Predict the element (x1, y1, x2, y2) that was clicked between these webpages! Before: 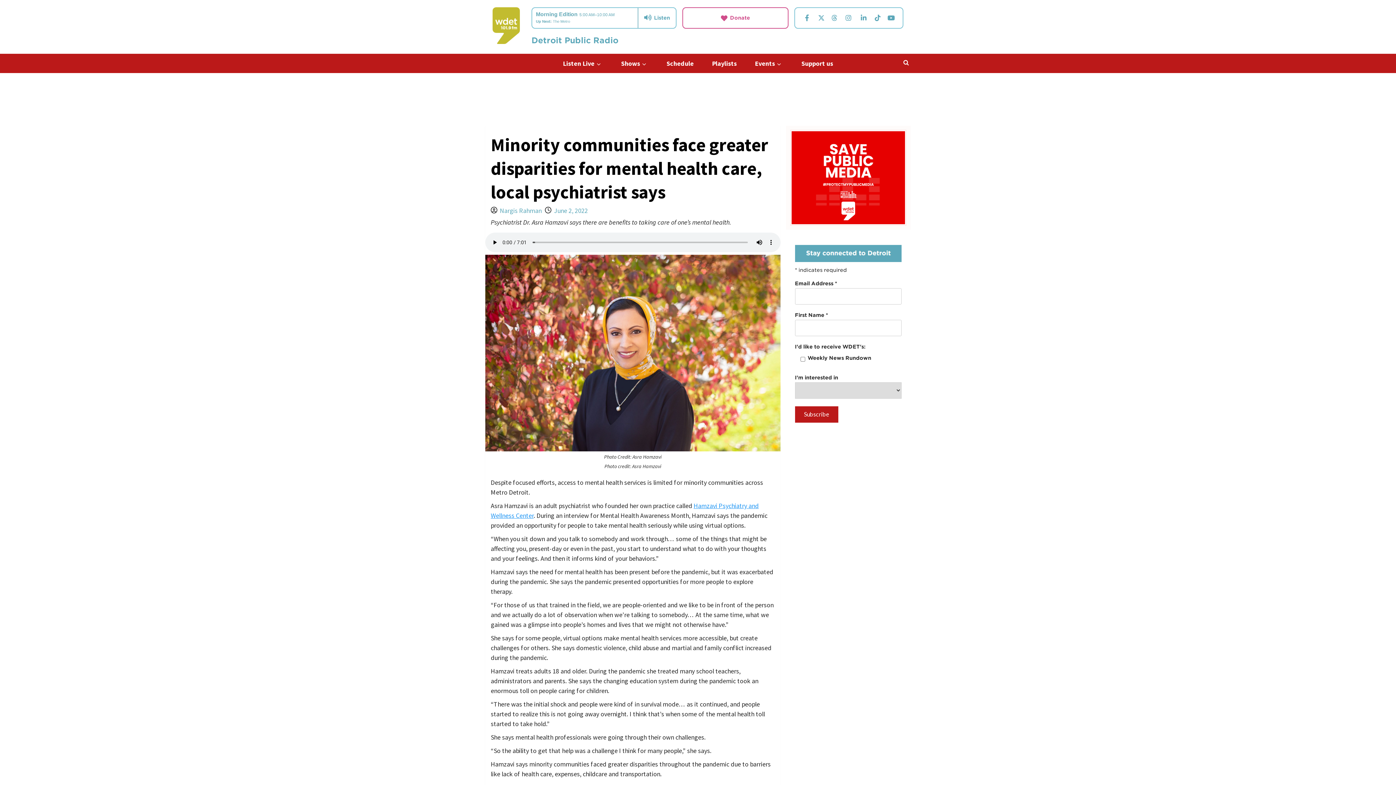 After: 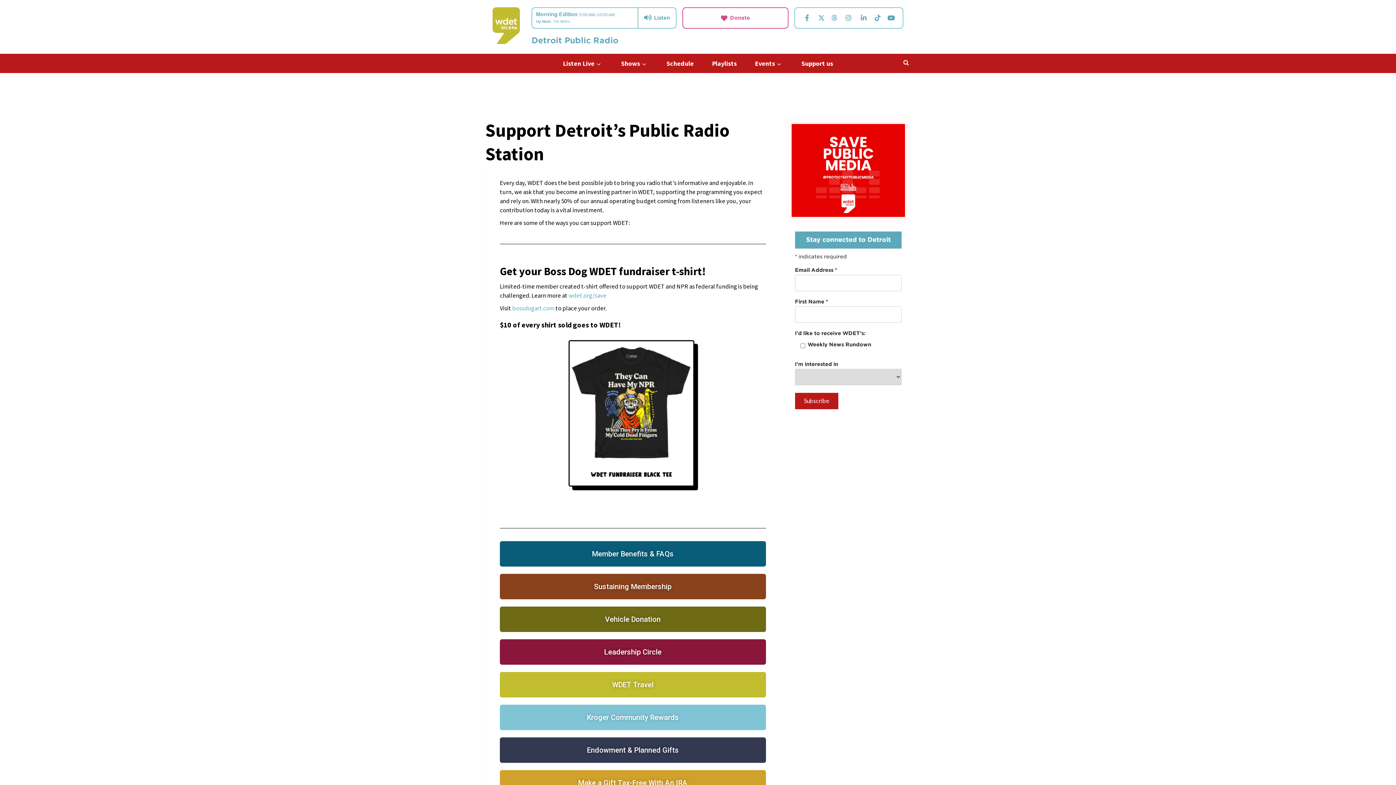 Action: label: Support us bbox: (792, 53, 842, 73)